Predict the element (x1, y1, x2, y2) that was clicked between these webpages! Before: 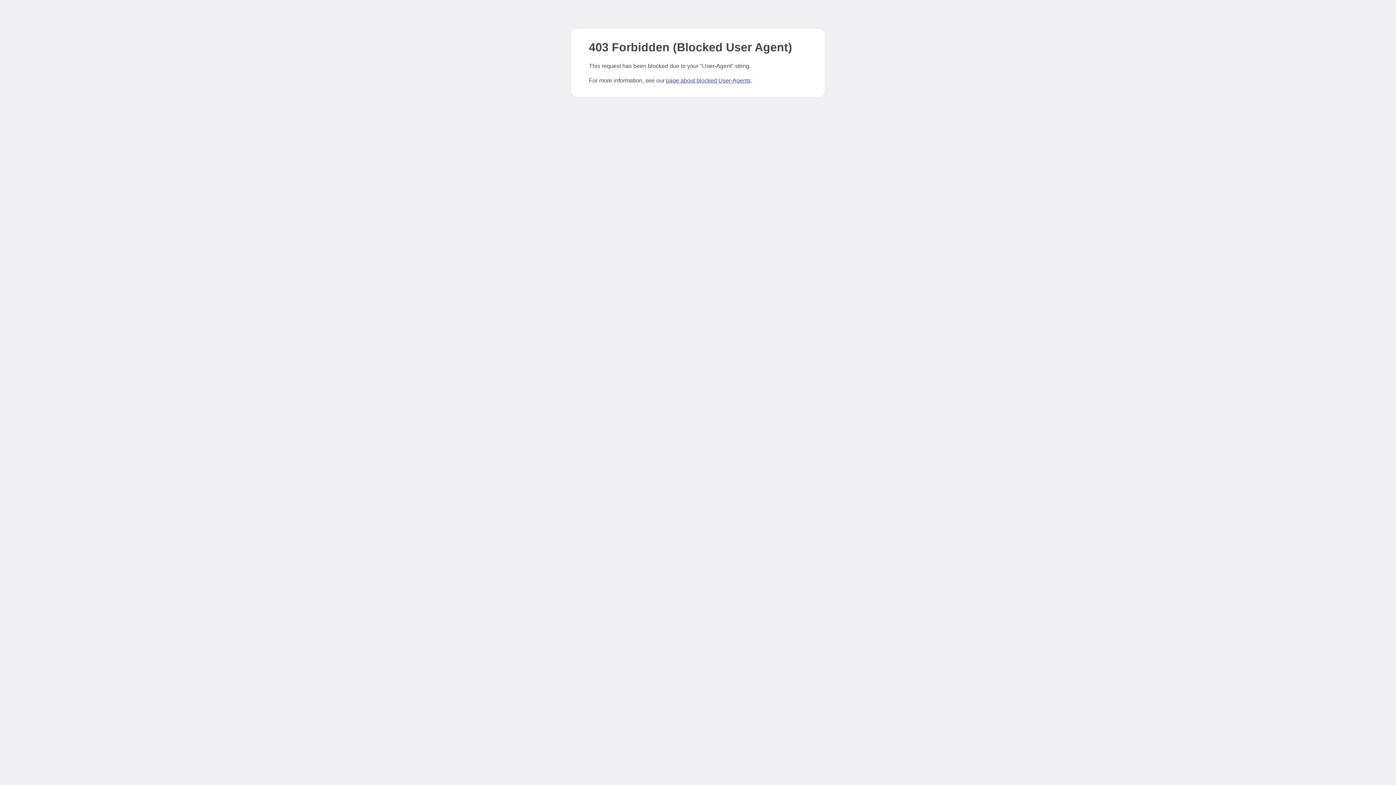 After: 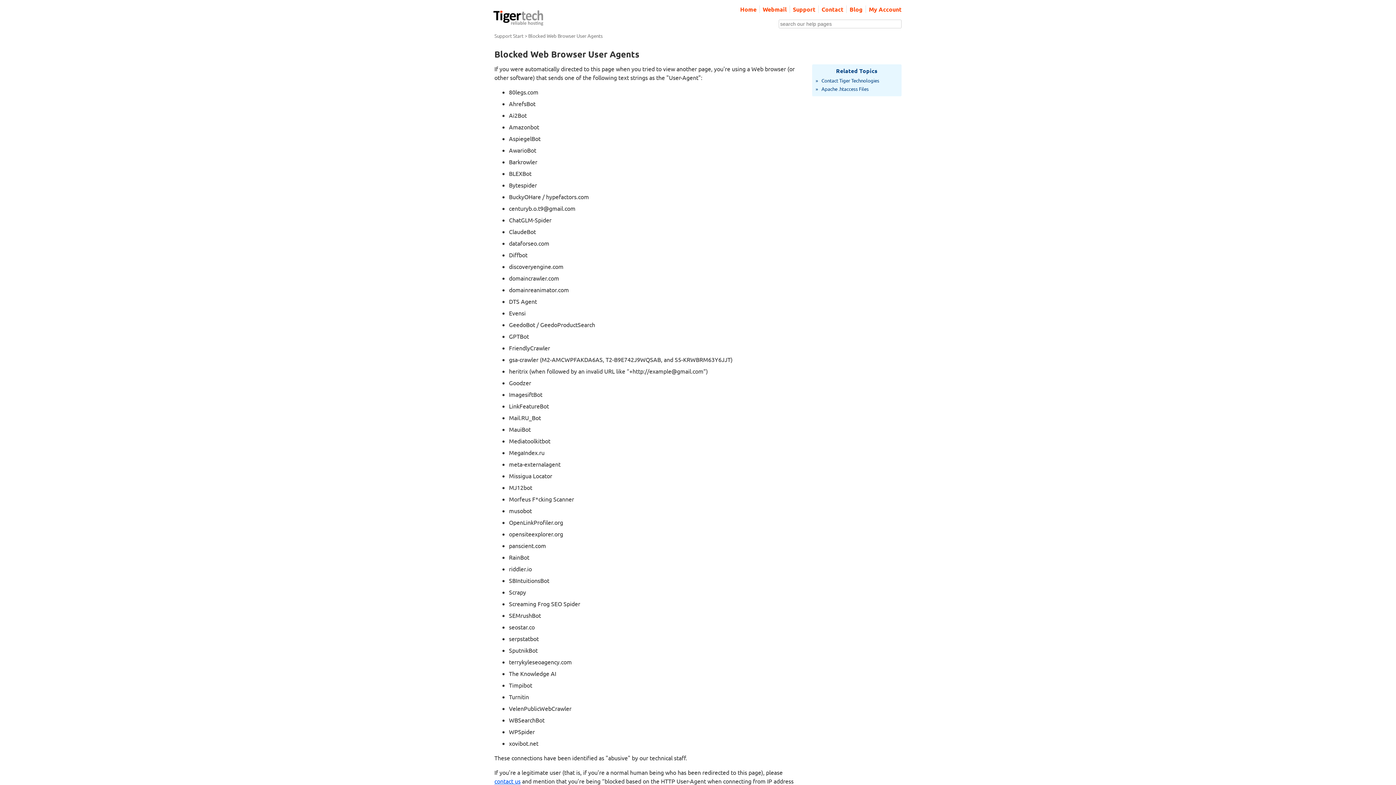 Action: label: page about blocked User-Agents bbox: (666, 77, 750, 83)